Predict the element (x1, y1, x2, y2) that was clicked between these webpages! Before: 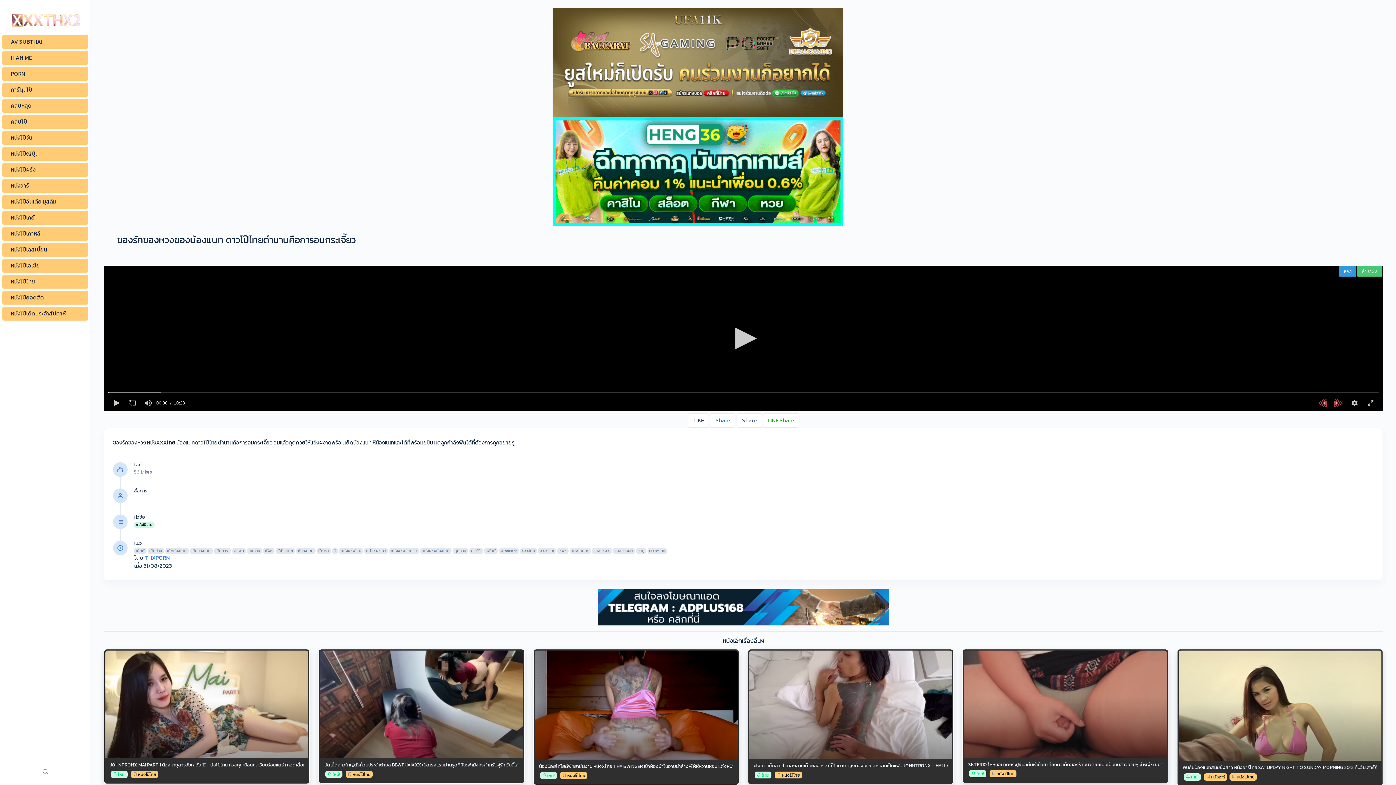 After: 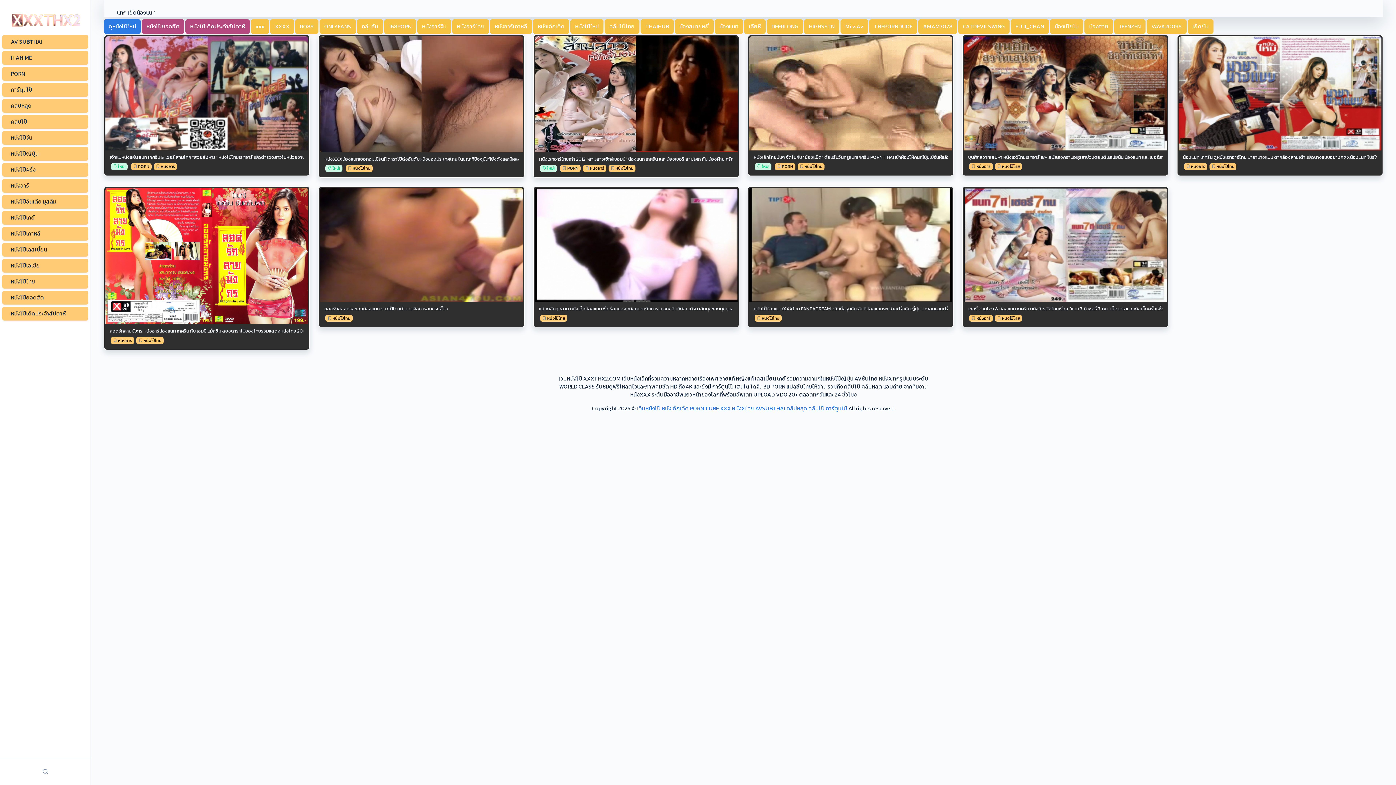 Action: bbox: (165, 548, 188, 554) label: เย็ดน้องแนท